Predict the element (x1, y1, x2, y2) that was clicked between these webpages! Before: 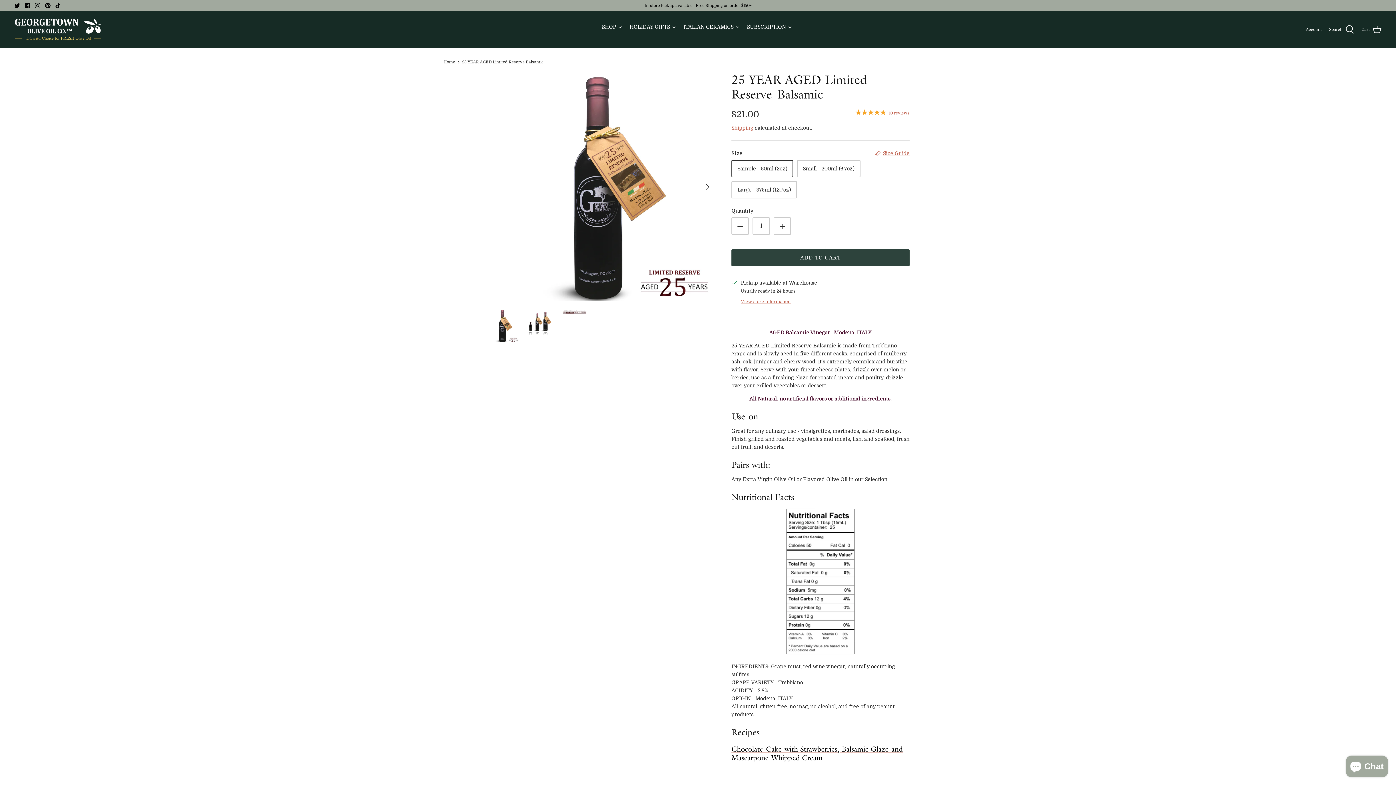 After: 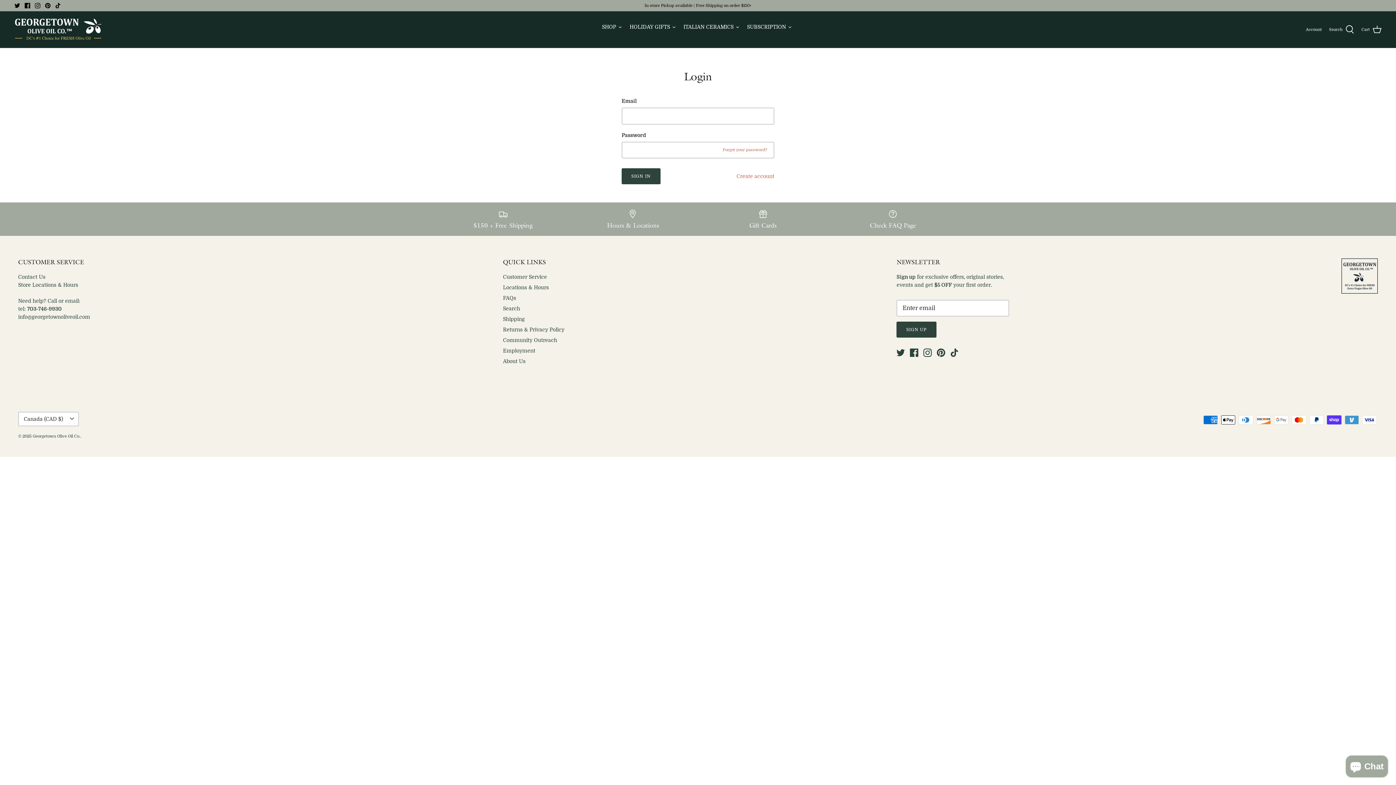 Action: bbox: (1306, 26, 1322, 32) label: Account